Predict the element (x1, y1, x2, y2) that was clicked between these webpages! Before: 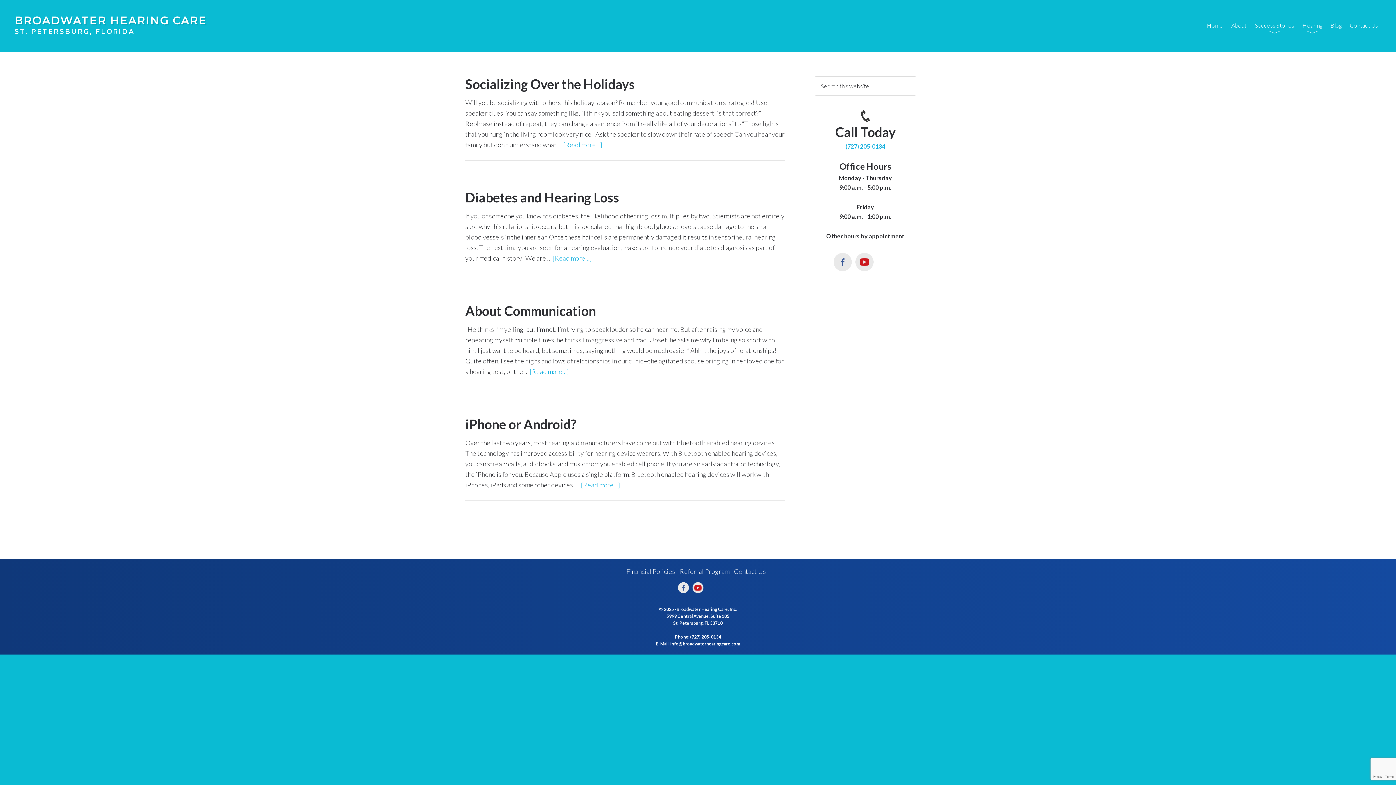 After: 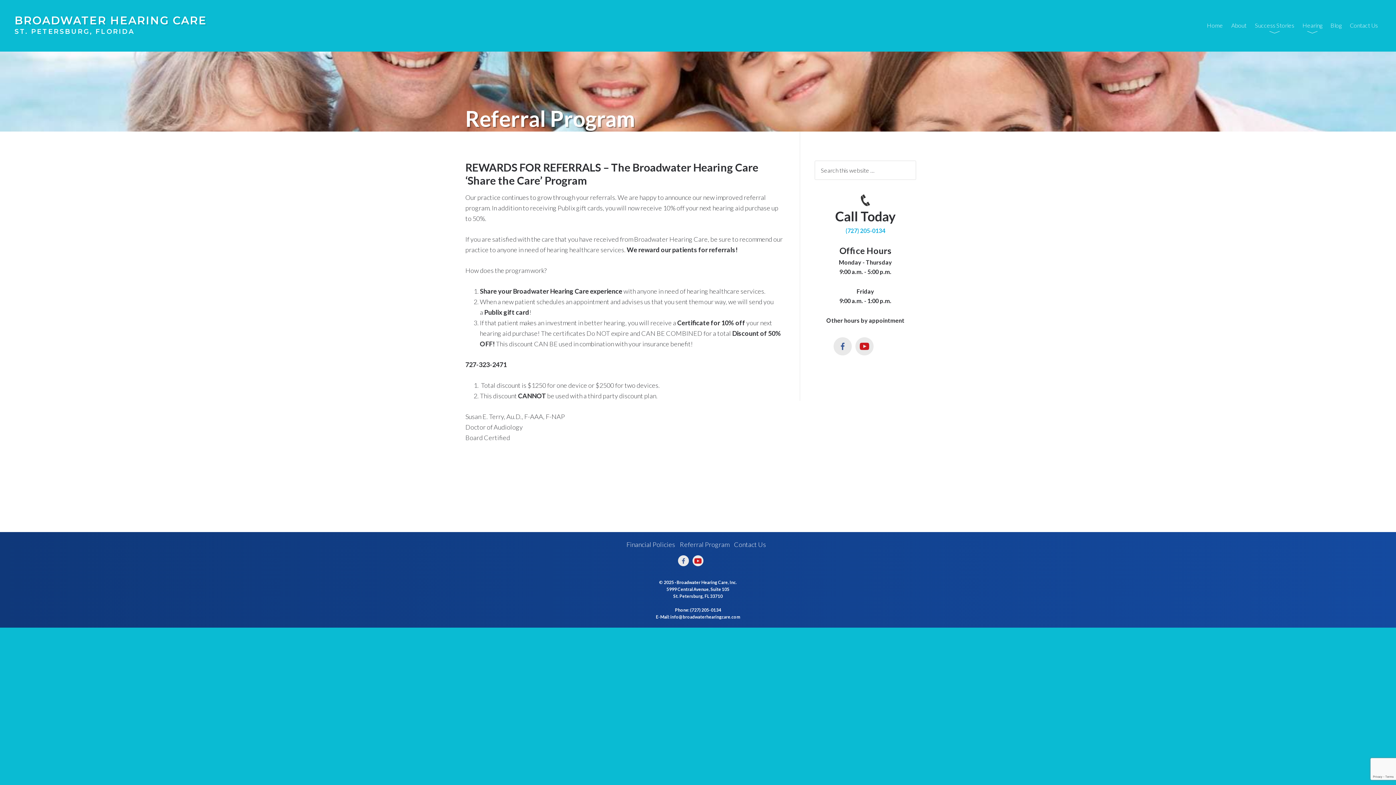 Action: bbox: (680, 567, 729, 575) label: Referral Program